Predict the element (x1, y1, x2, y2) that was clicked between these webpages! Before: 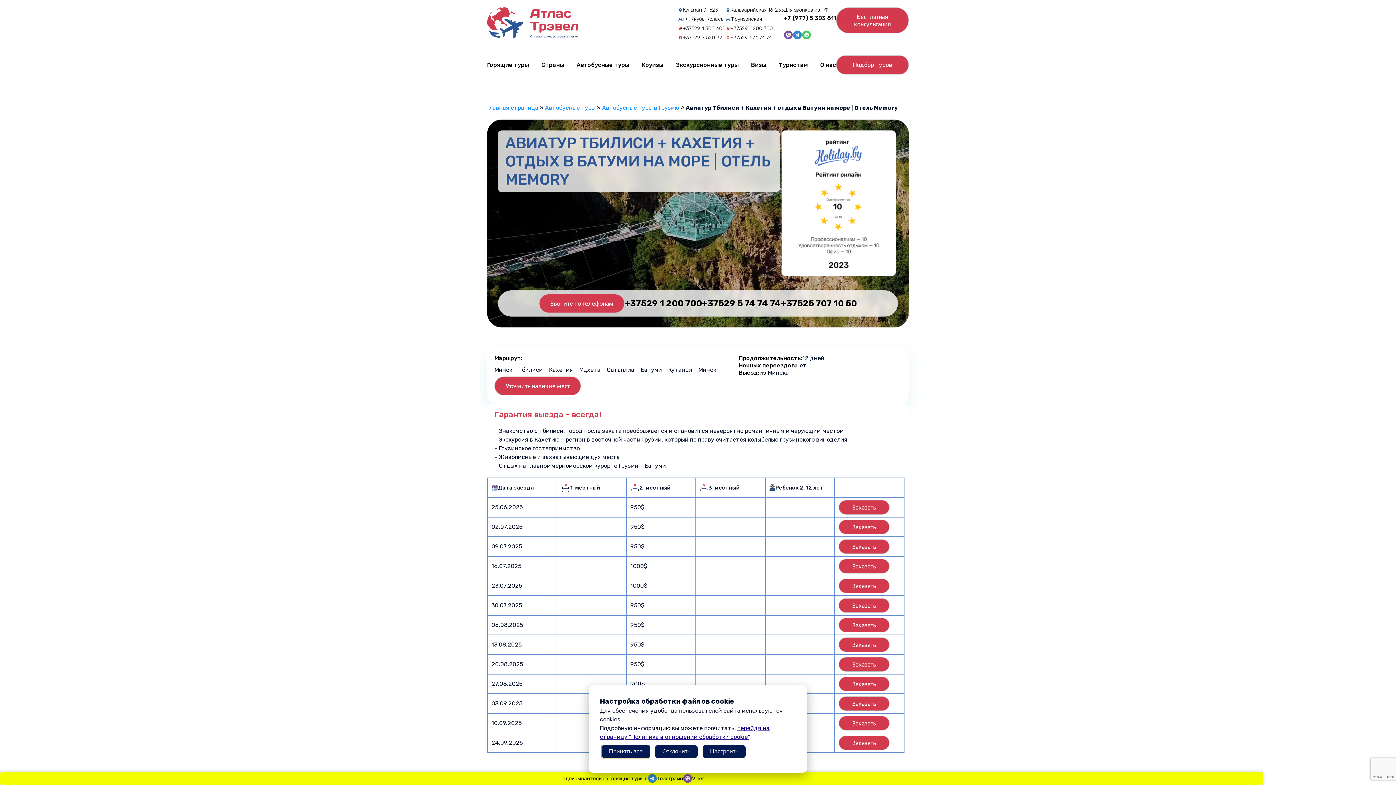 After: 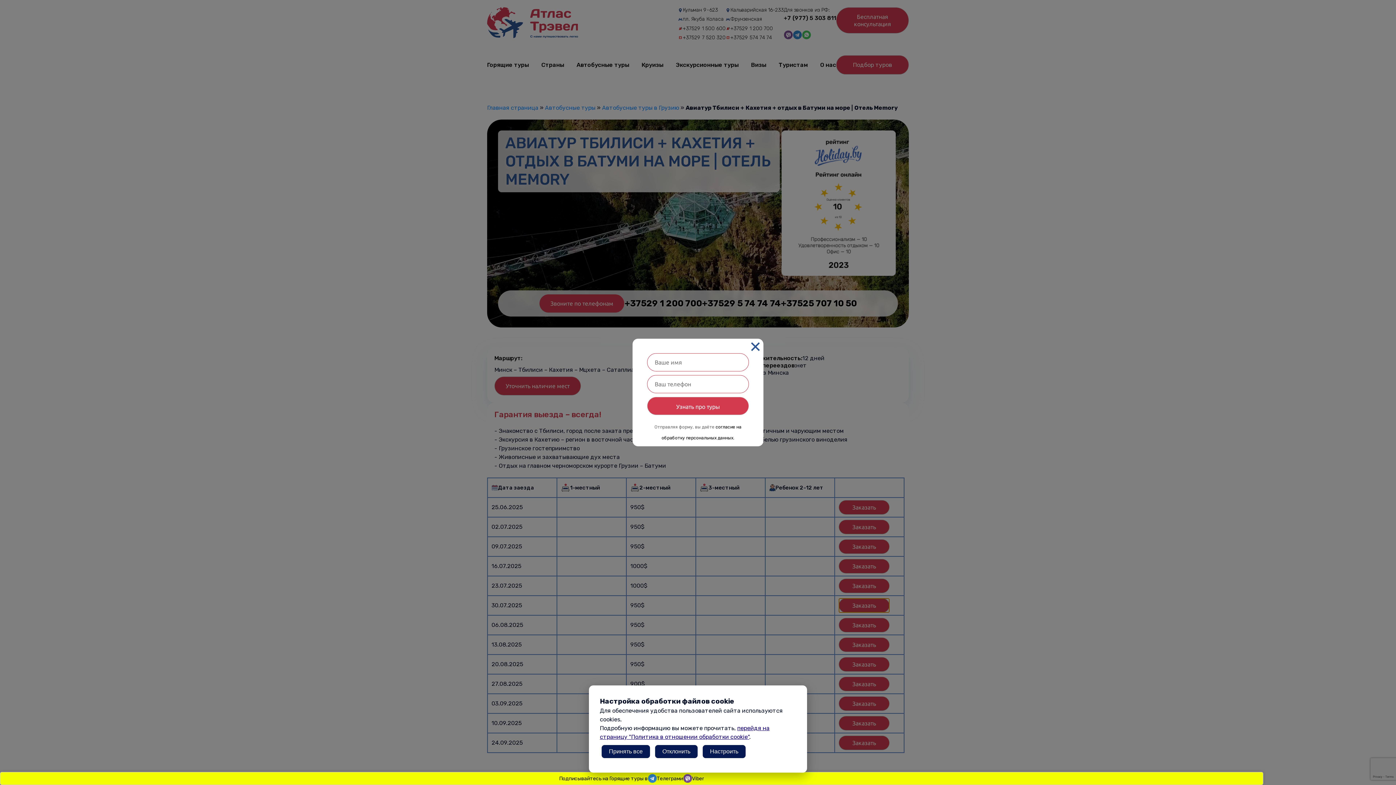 Action: bbox: (838, 598, 889, 613) label: Заказать